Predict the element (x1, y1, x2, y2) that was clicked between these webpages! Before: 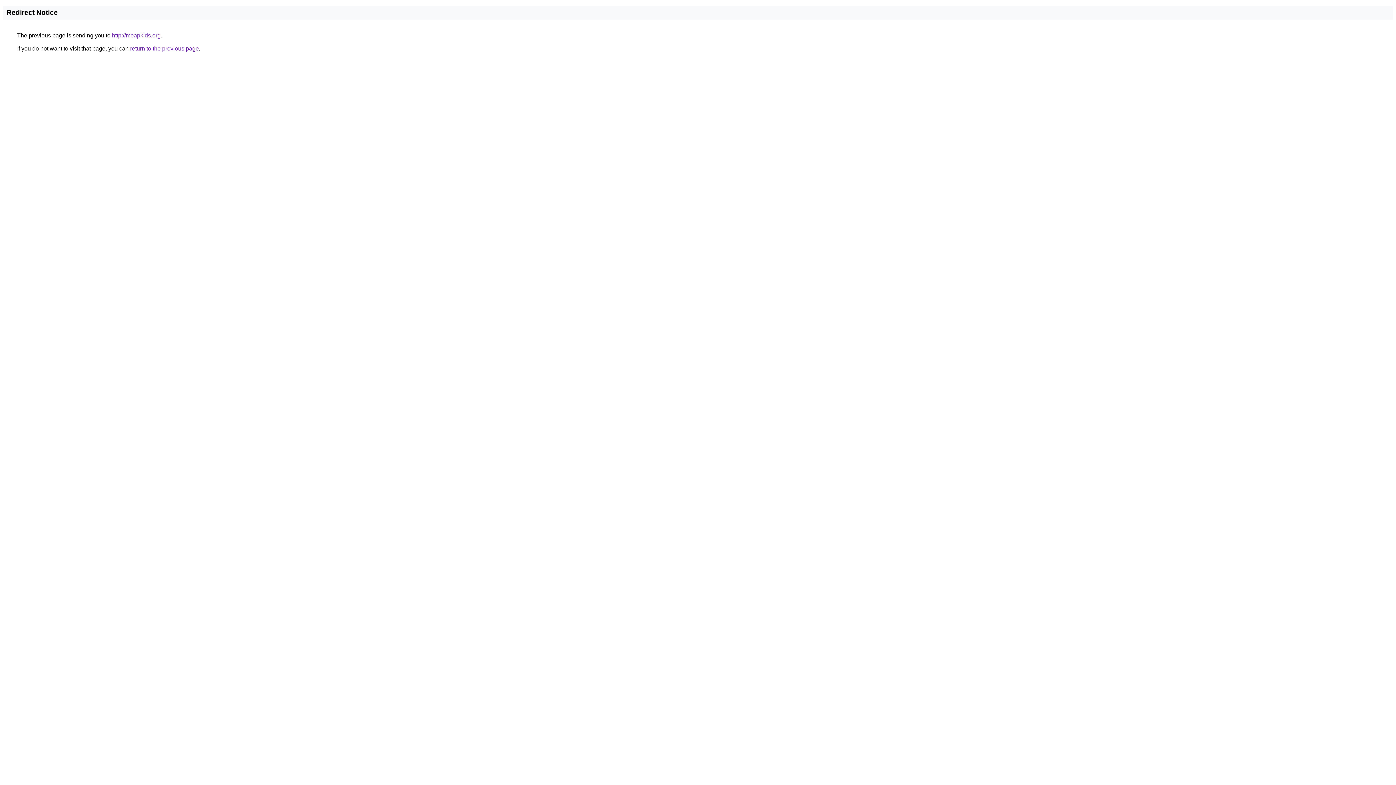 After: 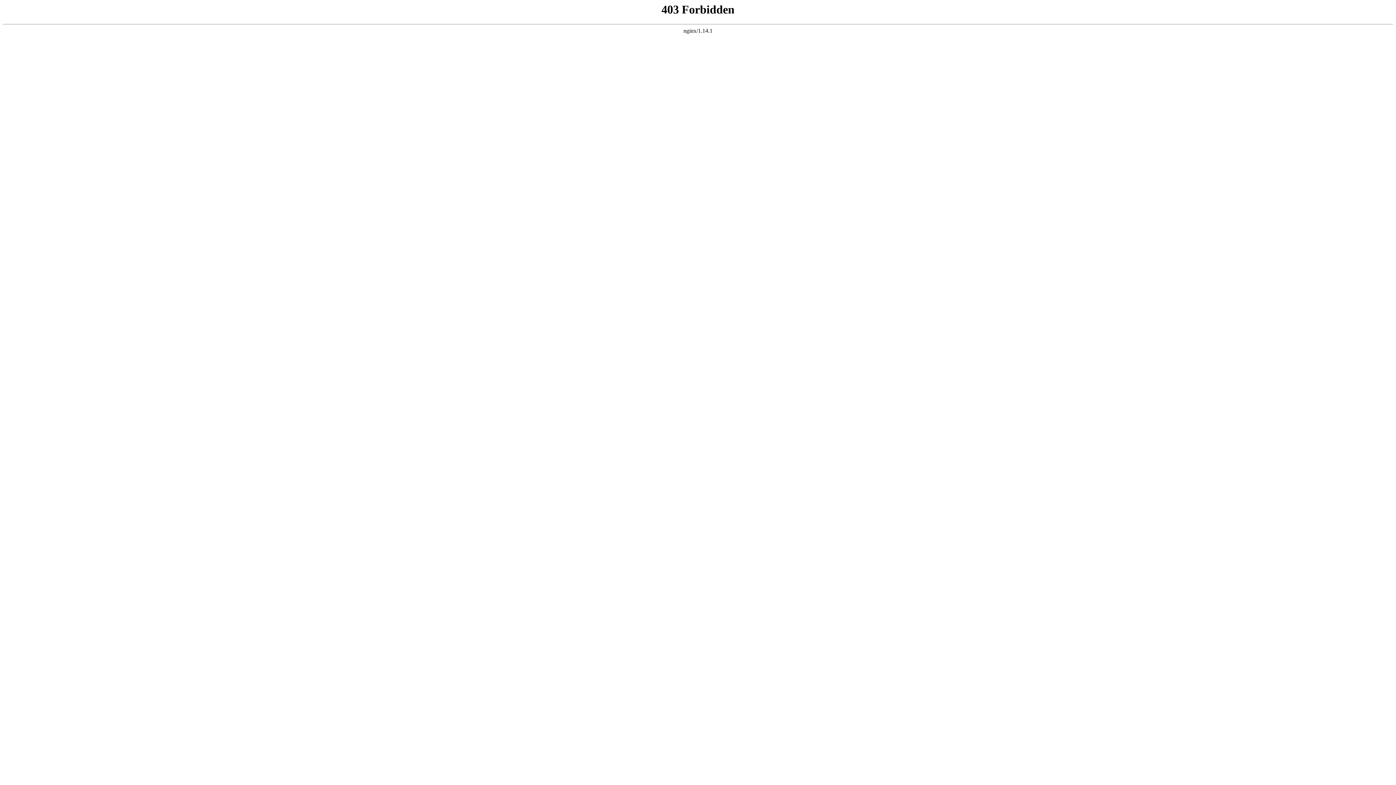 Action: bbox: (112, 32, 160, 38) label: http://meapkids.org